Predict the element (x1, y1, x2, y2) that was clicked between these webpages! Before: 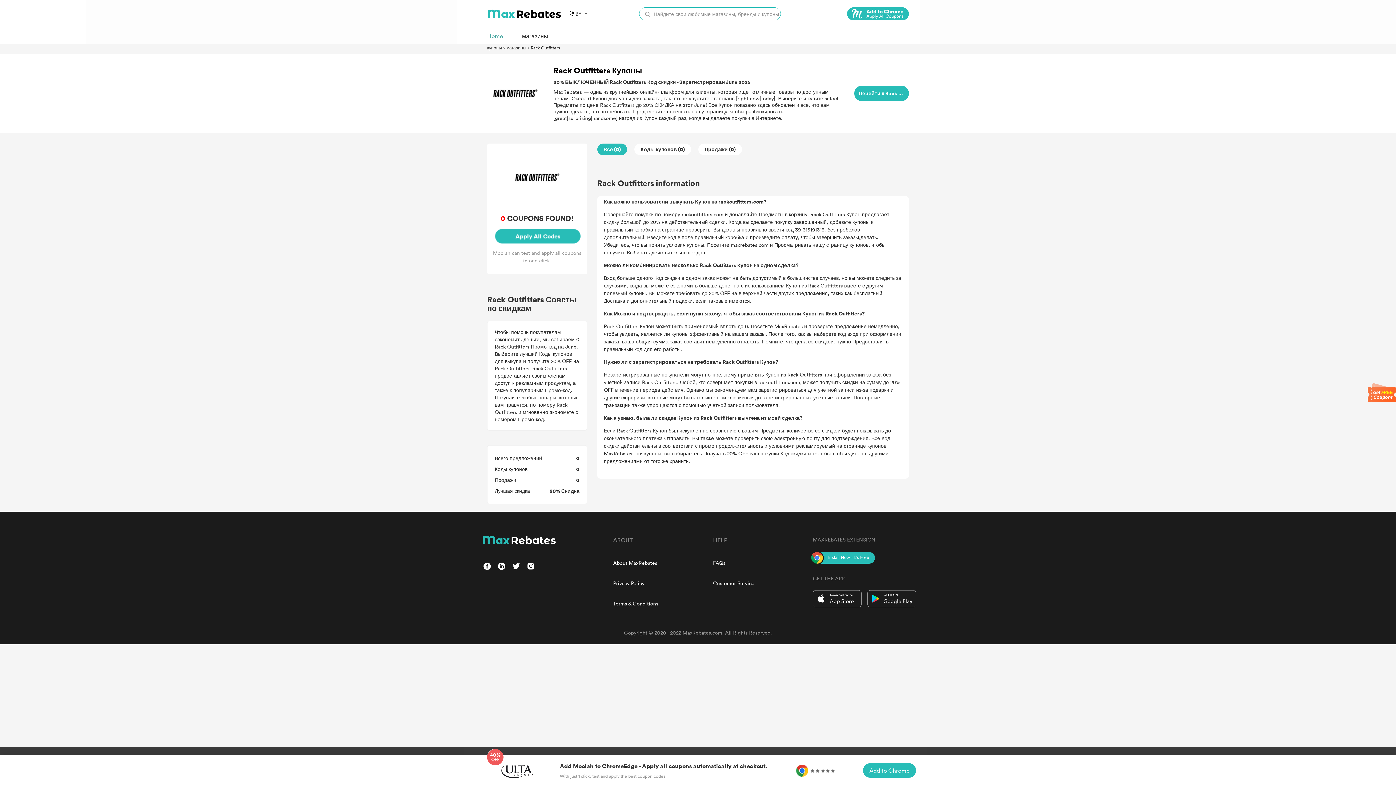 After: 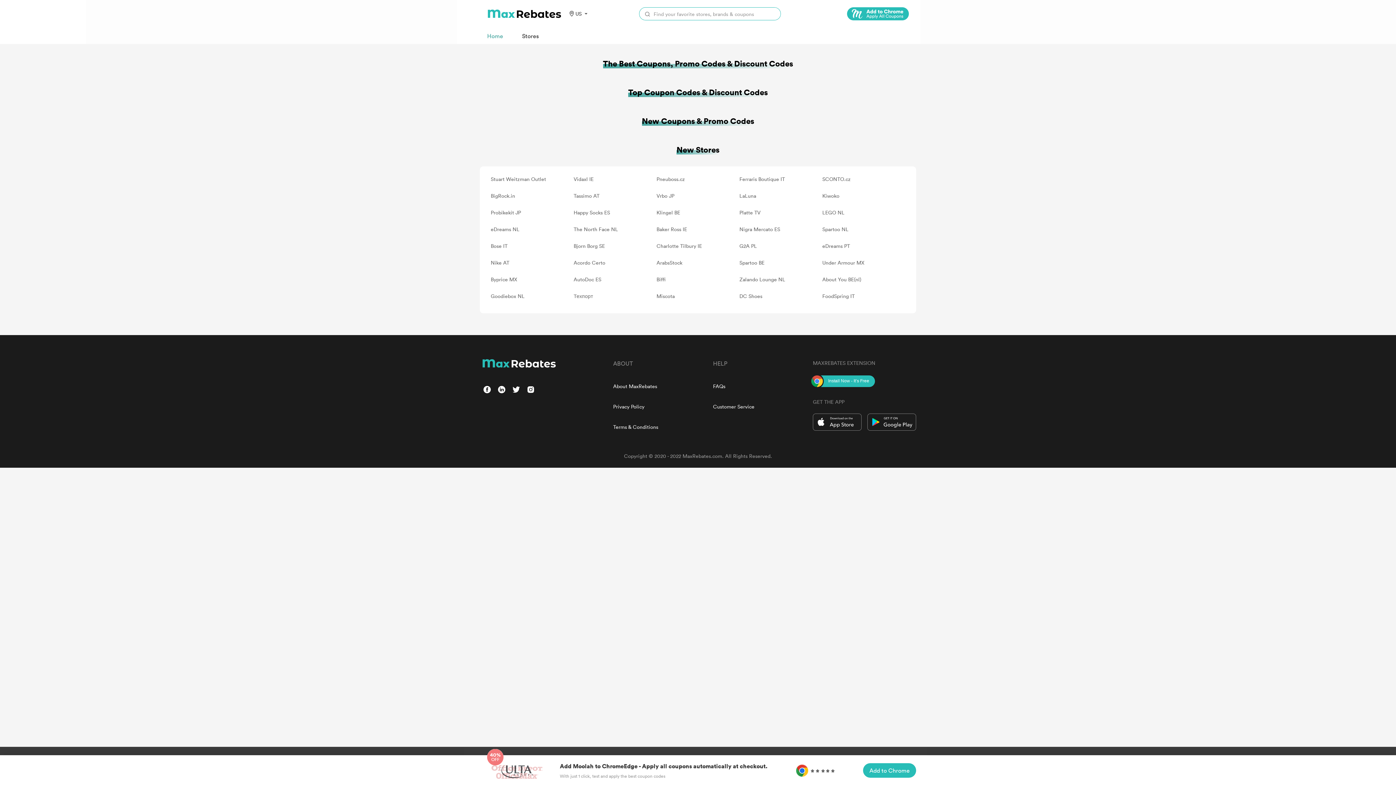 Action: label: Home bbox: (487, 31, 503, 40)